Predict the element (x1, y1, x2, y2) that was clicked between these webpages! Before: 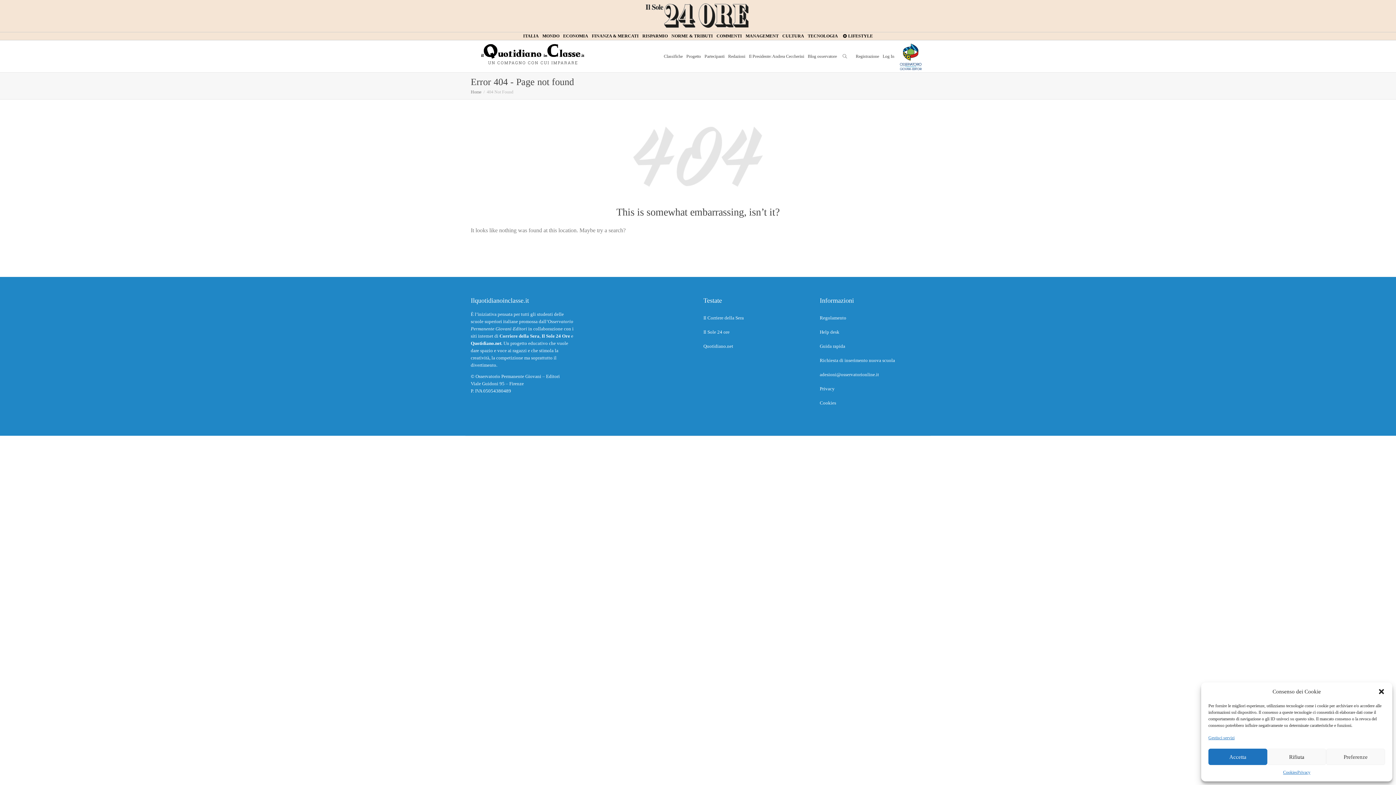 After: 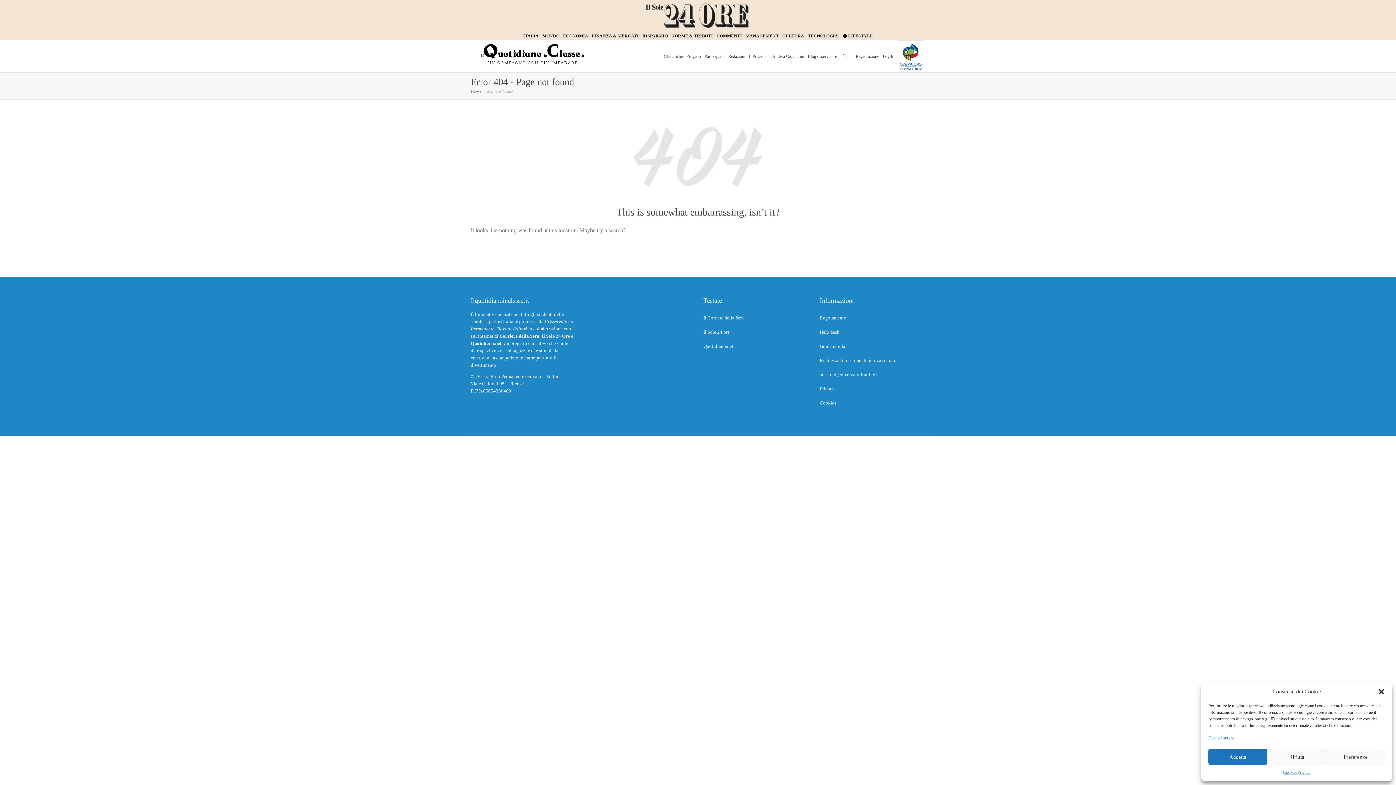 Action: bbox: (898, 40, 923, 72)